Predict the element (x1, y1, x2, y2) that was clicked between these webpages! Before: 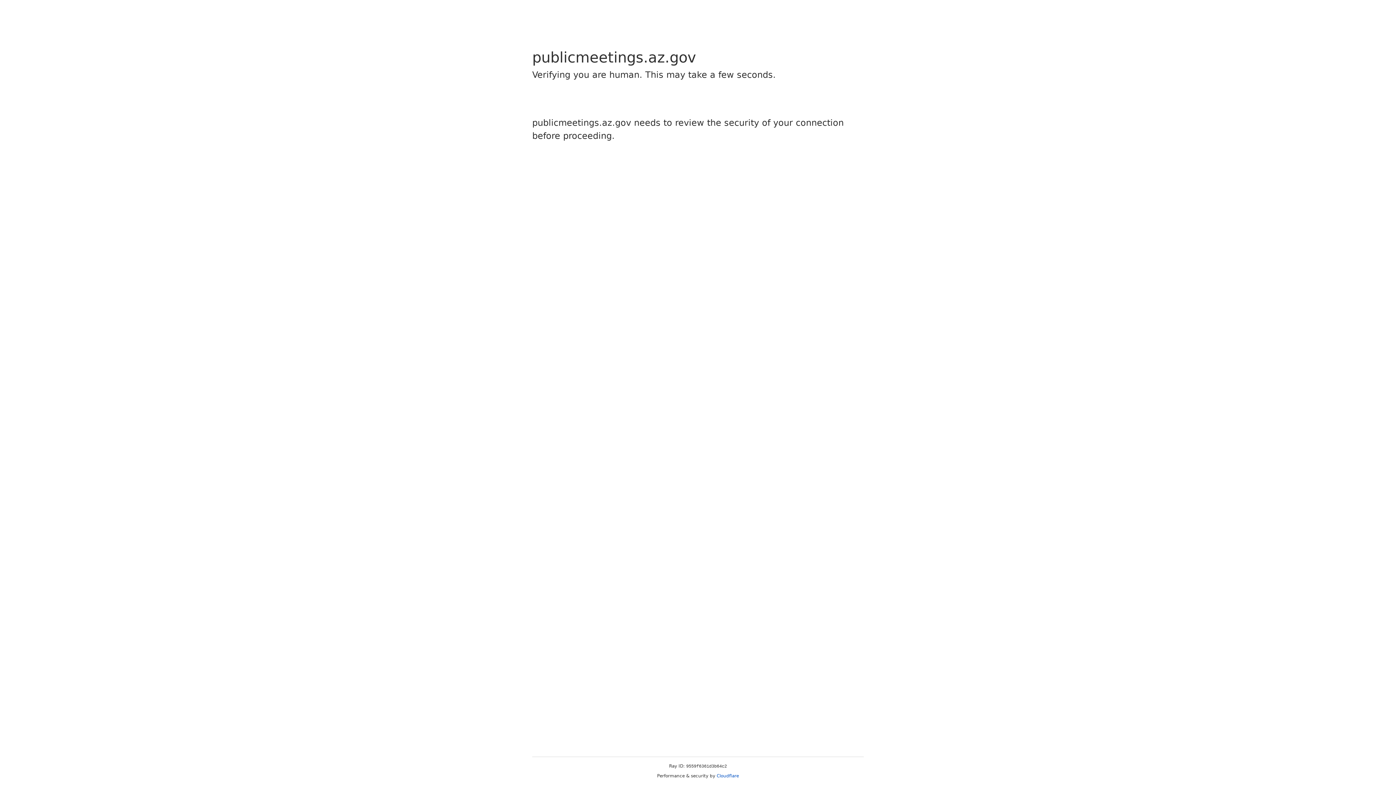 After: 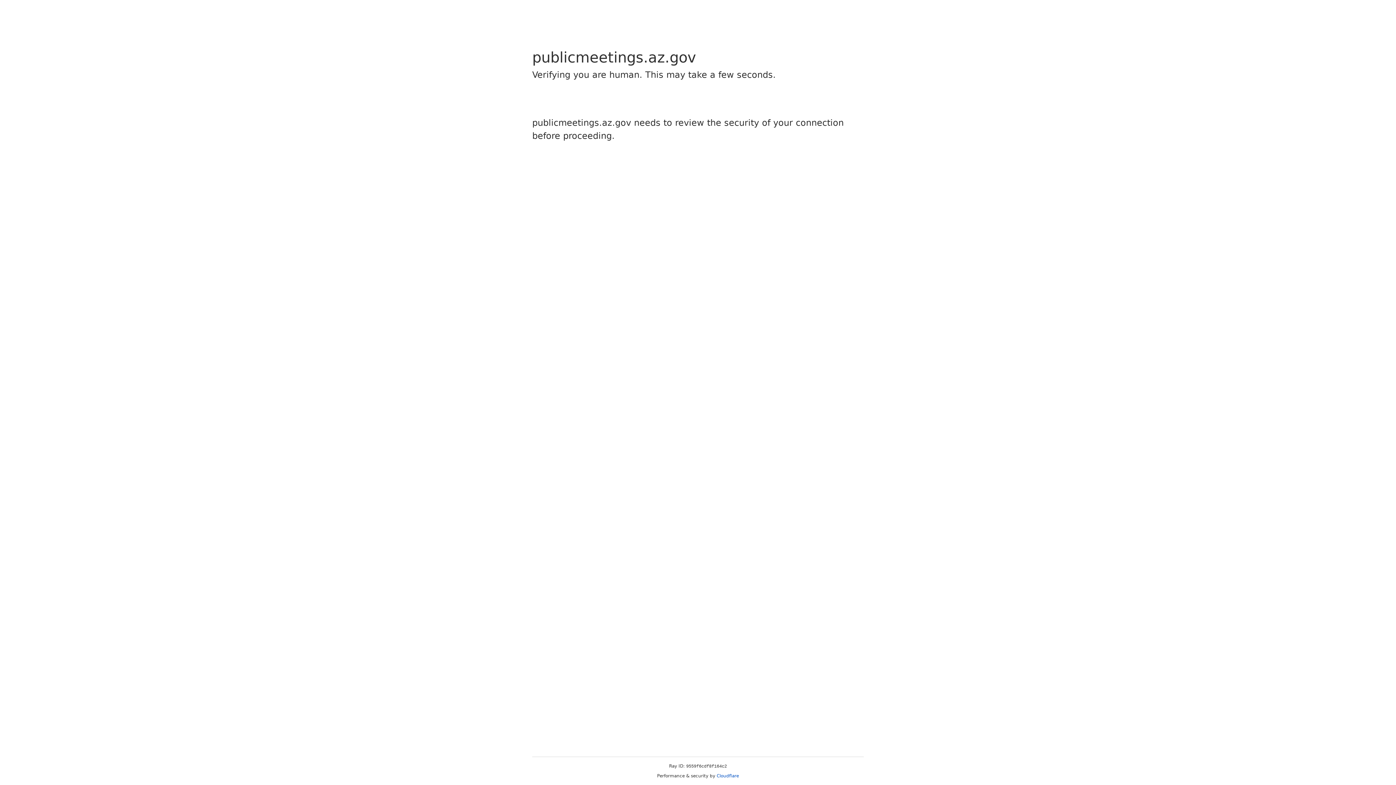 Action: bbox: (716, 773, 739, 778) label: Cloudflare